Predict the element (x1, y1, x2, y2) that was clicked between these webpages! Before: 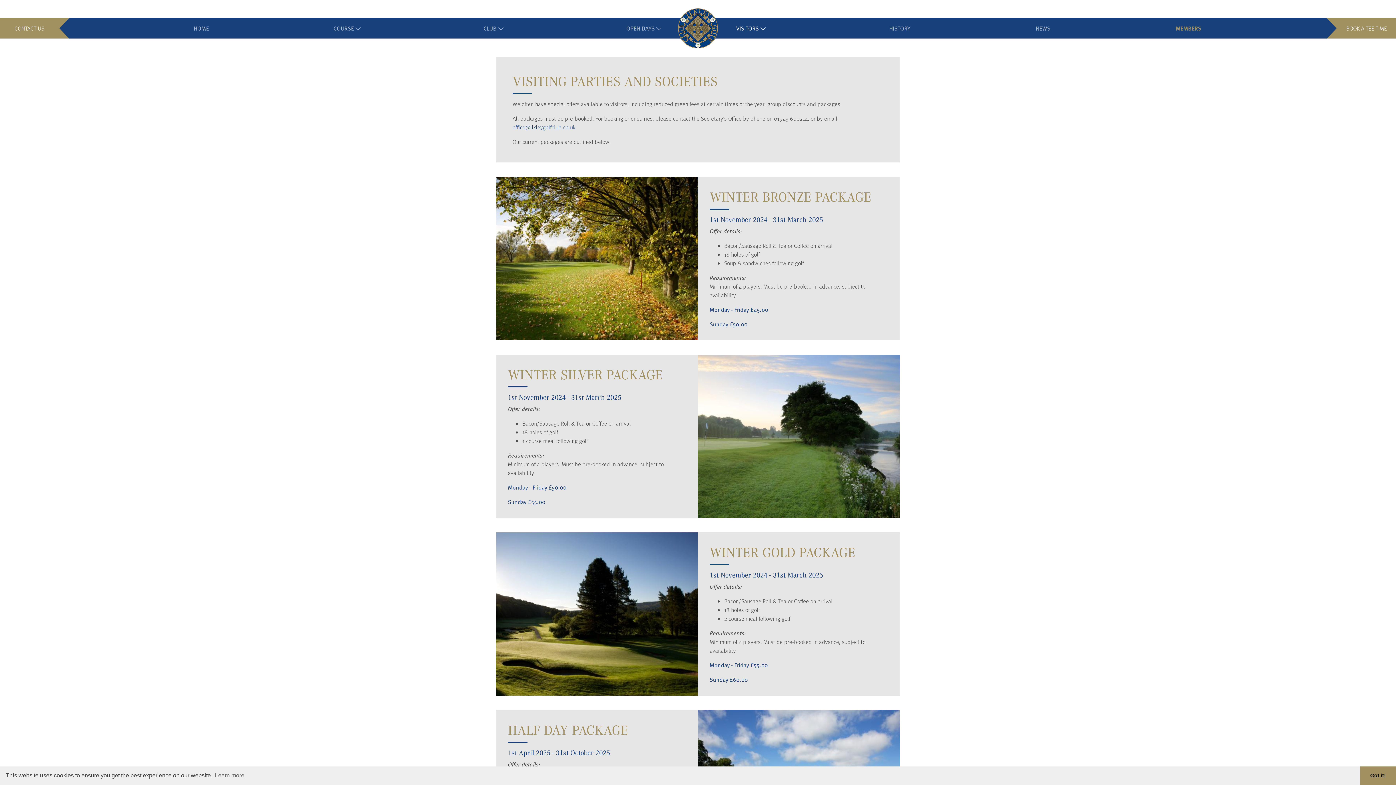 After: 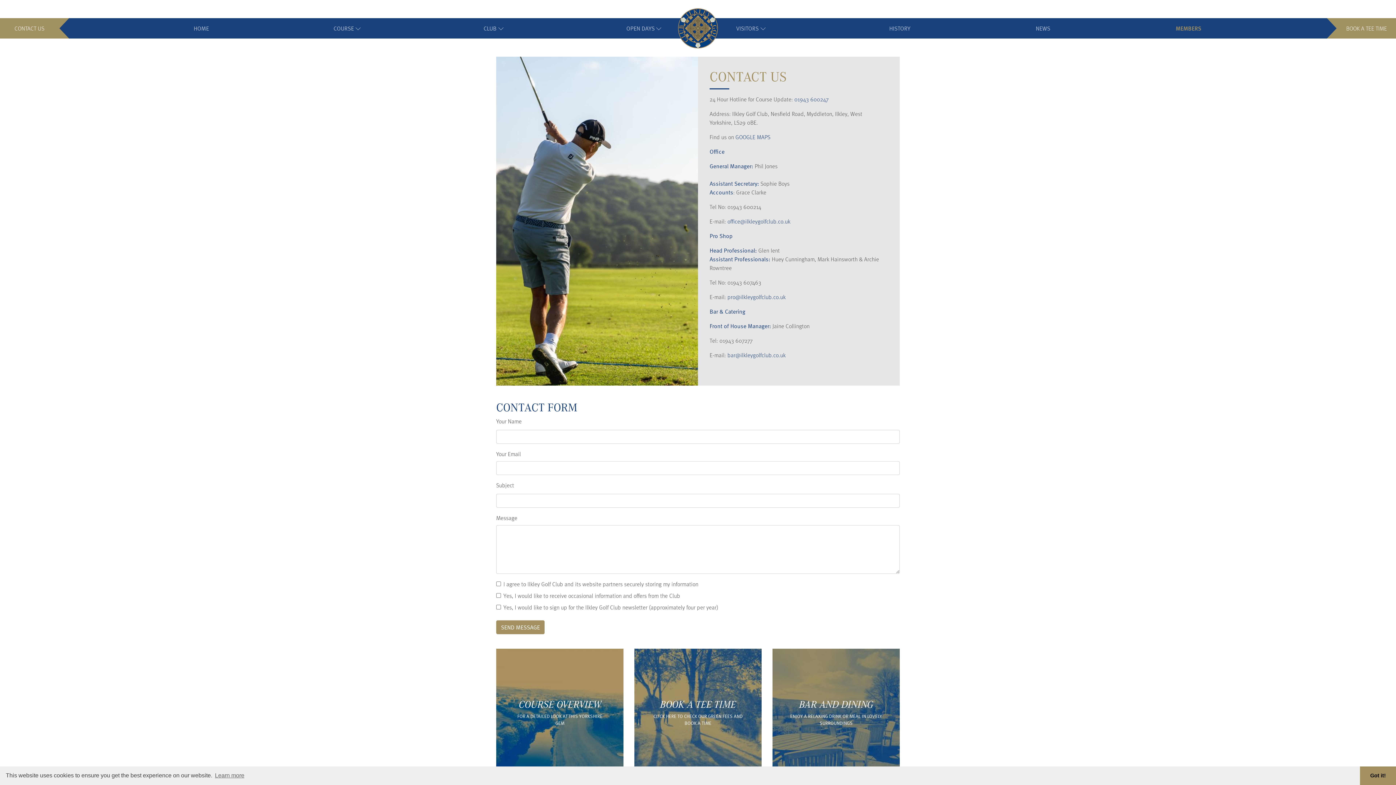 Action: label: CONTACT US bbox: (0, 18, 58, 38)